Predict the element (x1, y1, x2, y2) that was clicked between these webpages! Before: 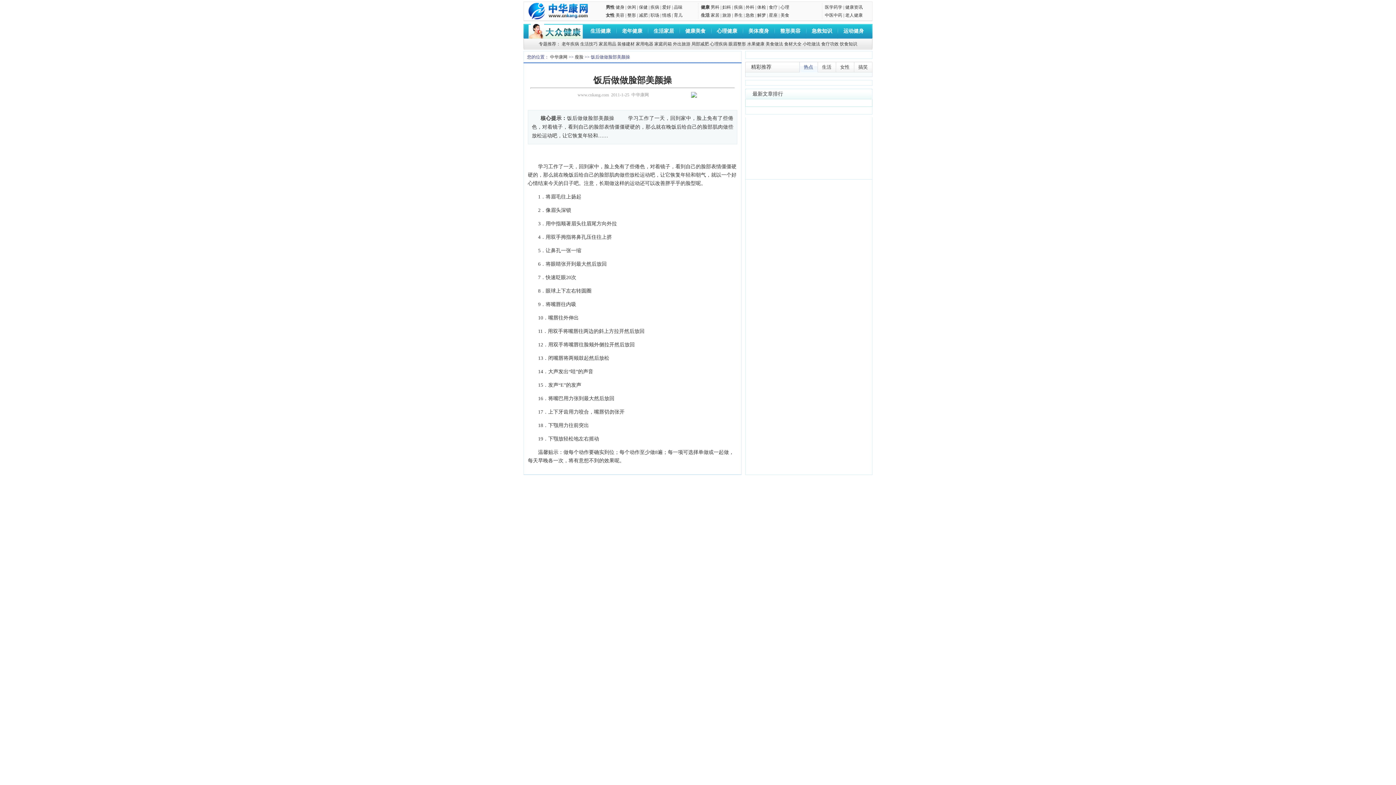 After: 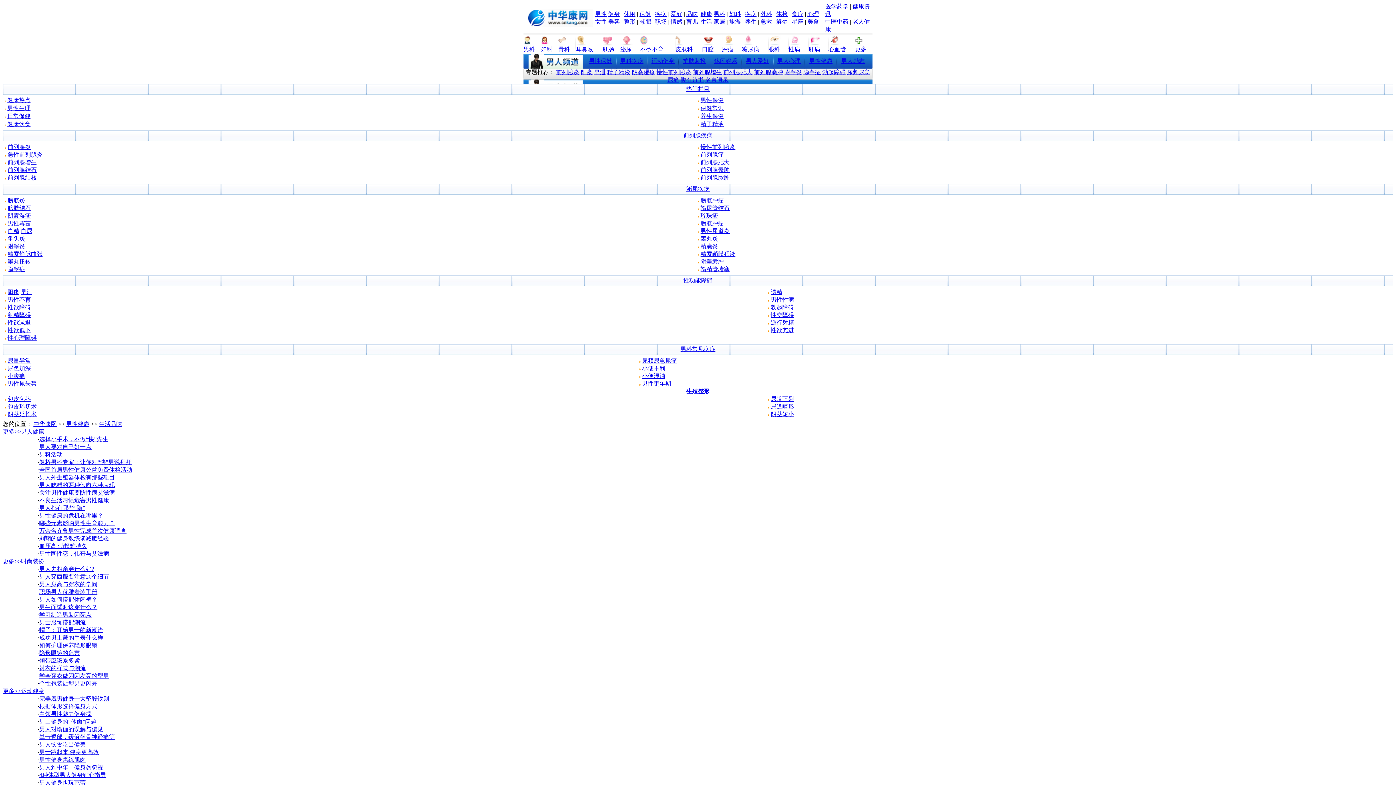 Action: bbox: (674, 4, 682, 9) label: 品味